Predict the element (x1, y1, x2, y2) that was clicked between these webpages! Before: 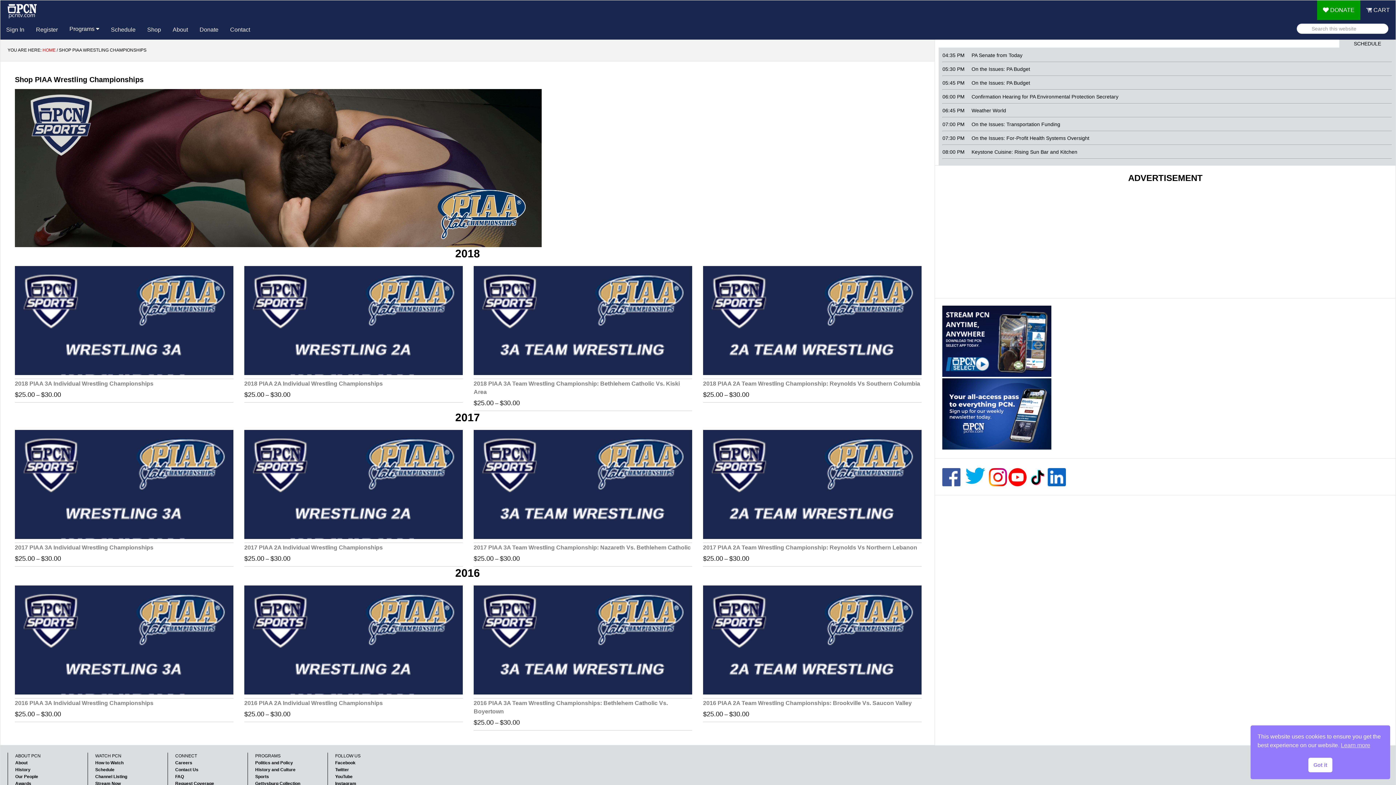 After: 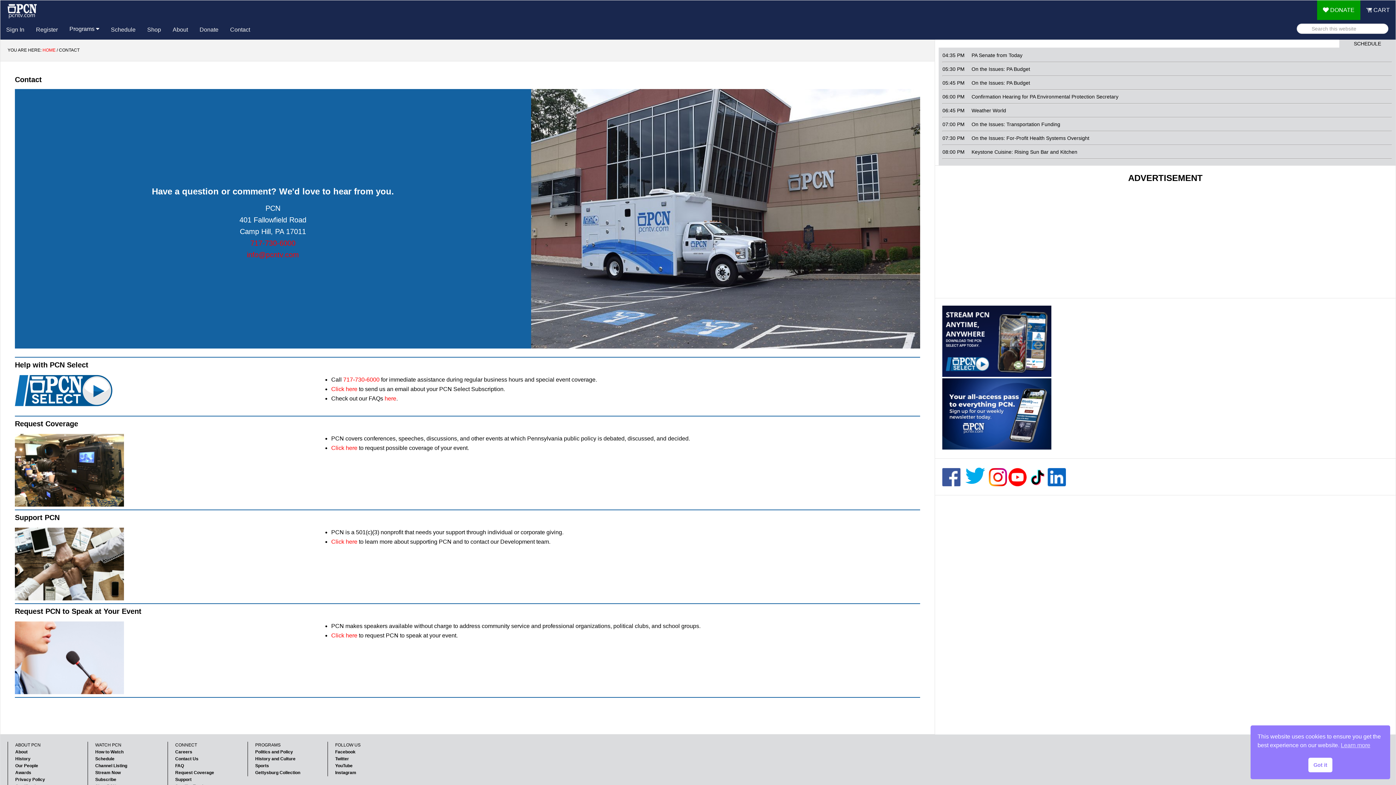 Action: label: Contact Us bbox: (175, 767, 198, 772)